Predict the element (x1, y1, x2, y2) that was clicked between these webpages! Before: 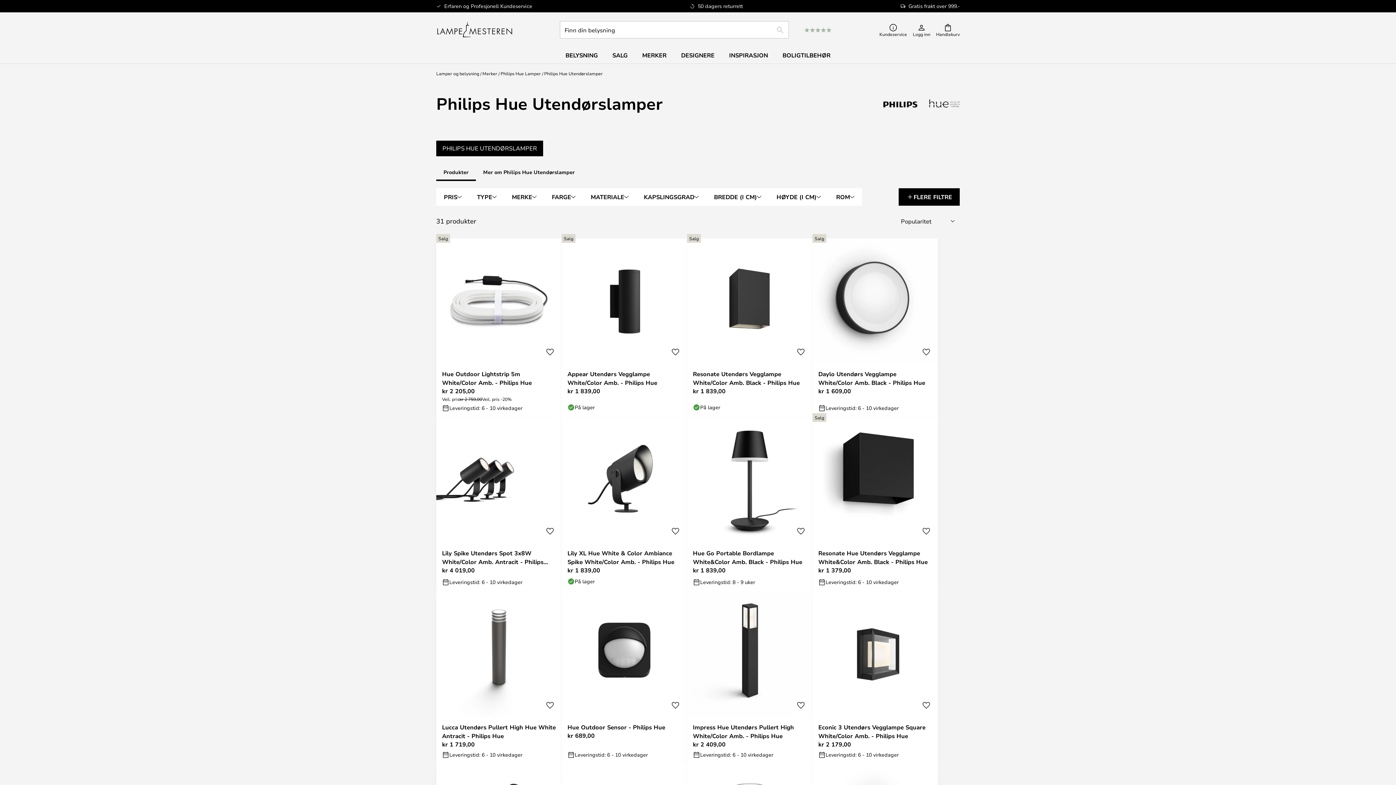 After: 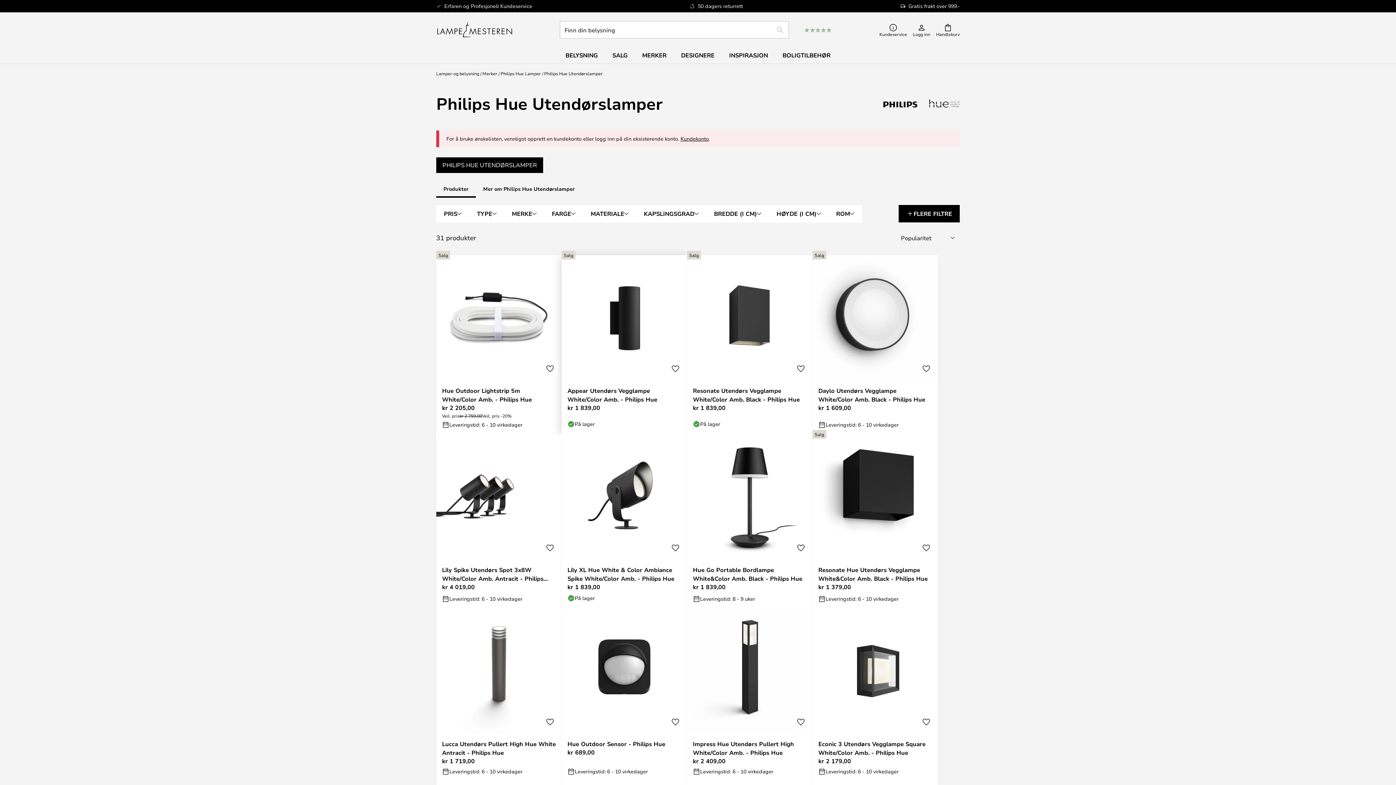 Action: bbox: (668, 345, 682, 359) label: Legg til ønskeliste